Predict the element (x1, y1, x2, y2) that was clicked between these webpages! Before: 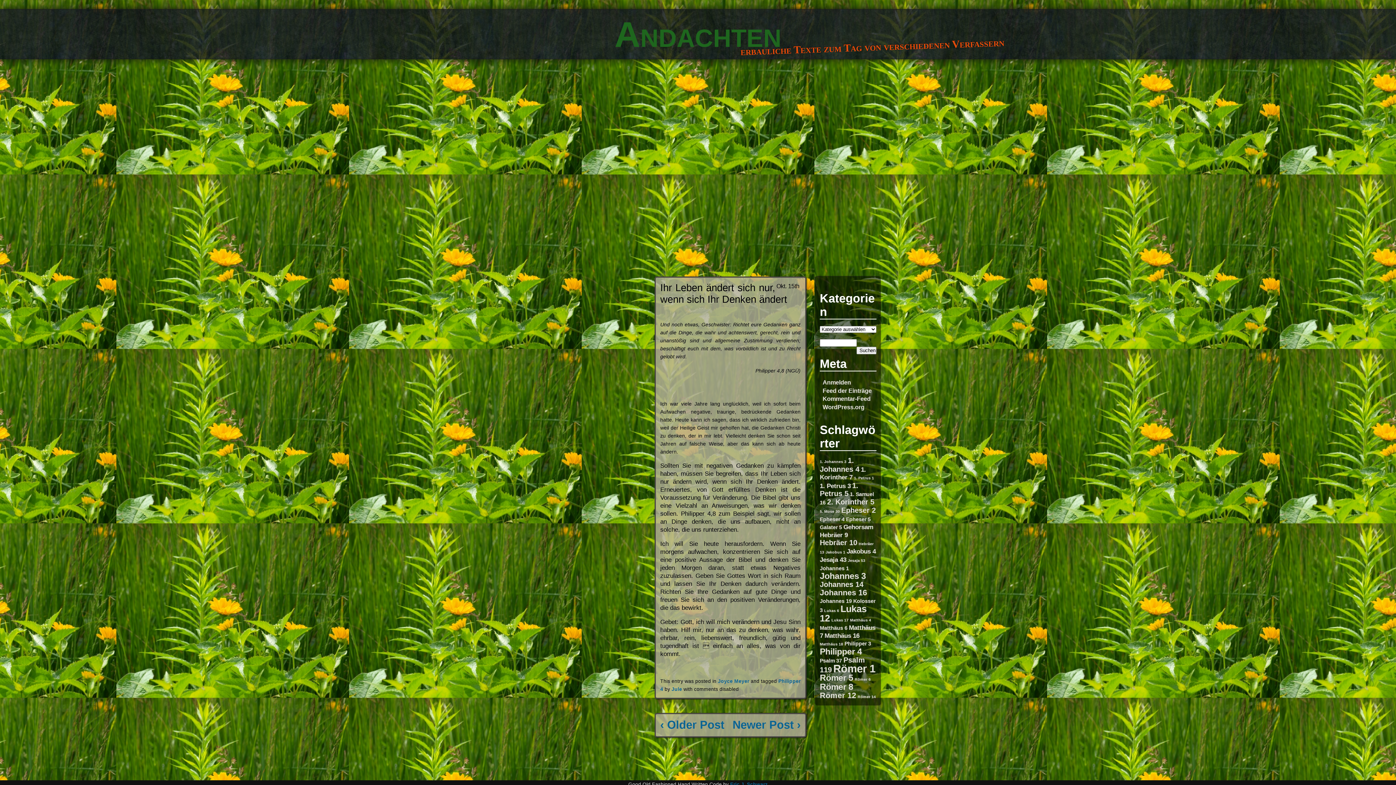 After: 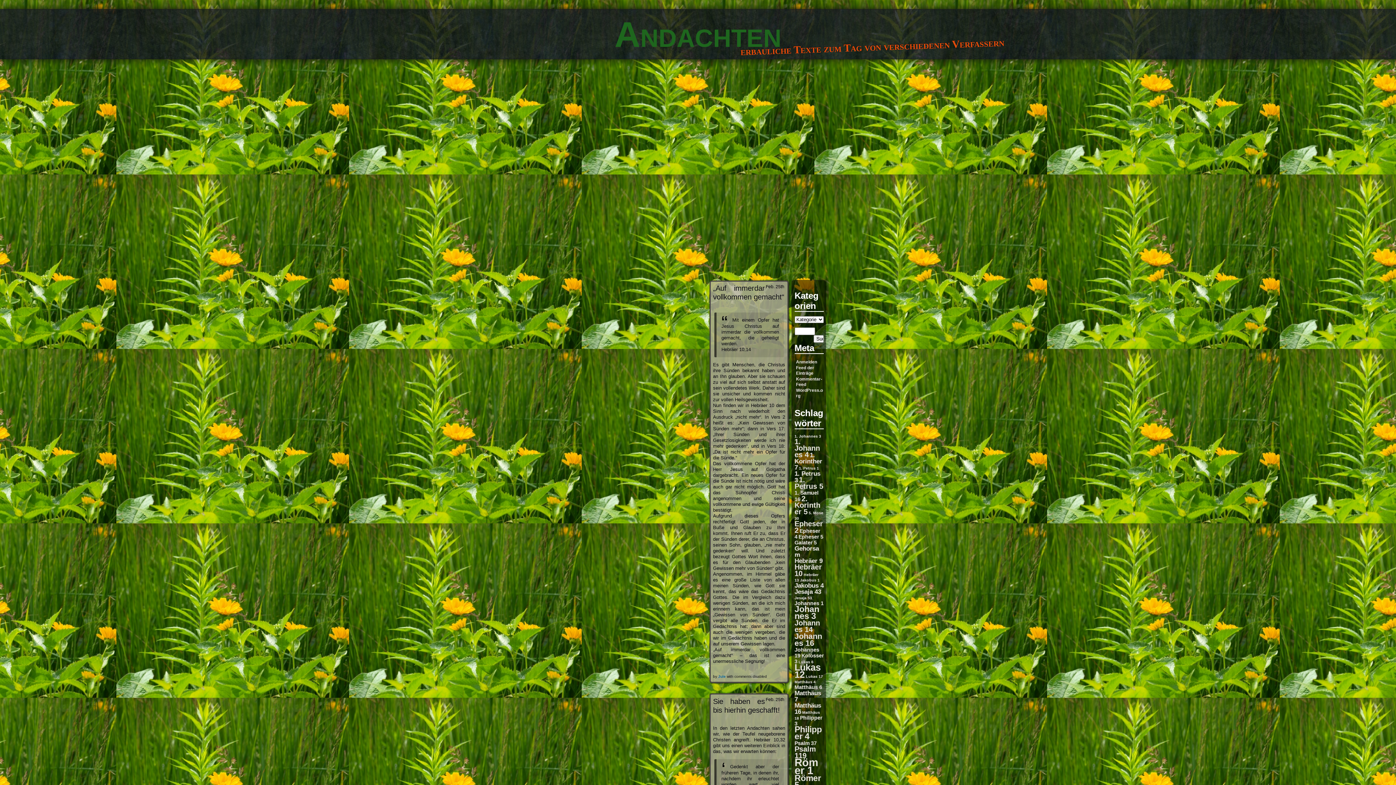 Action: bbox: (820, 539, 857, 547) label: Hebräer 10 (6 Einträge)